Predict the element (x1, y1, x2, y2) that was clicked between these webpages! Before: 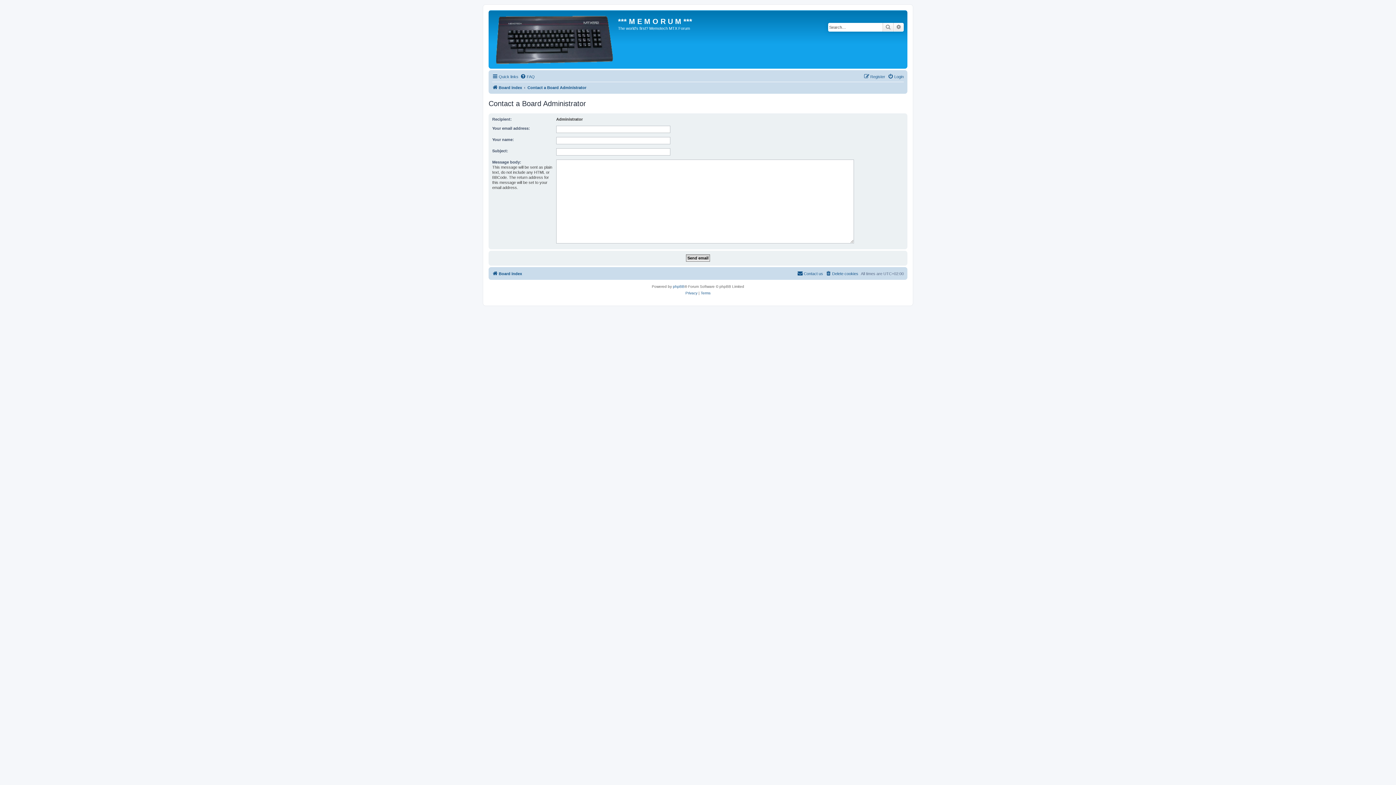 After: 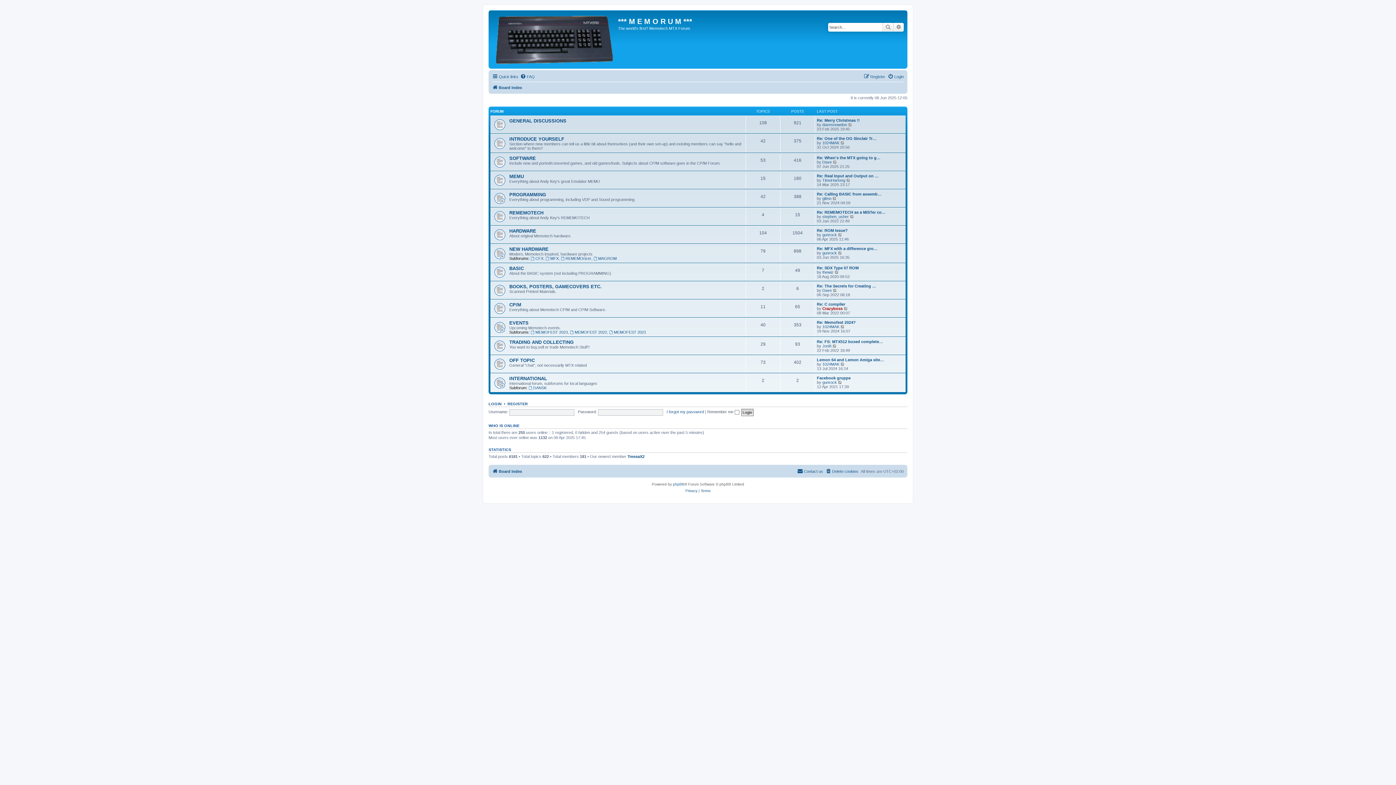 Action: bbox: (490, 12, 618, 66)